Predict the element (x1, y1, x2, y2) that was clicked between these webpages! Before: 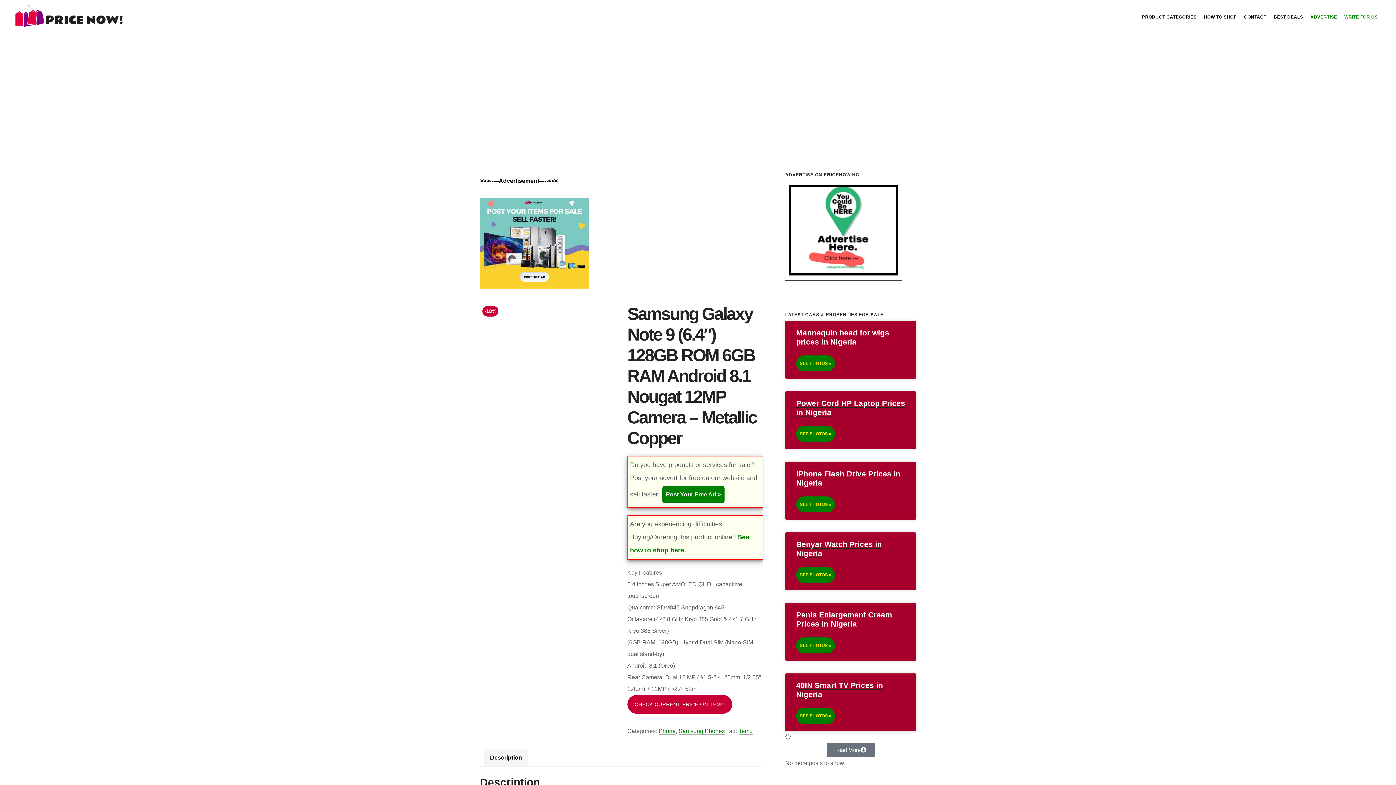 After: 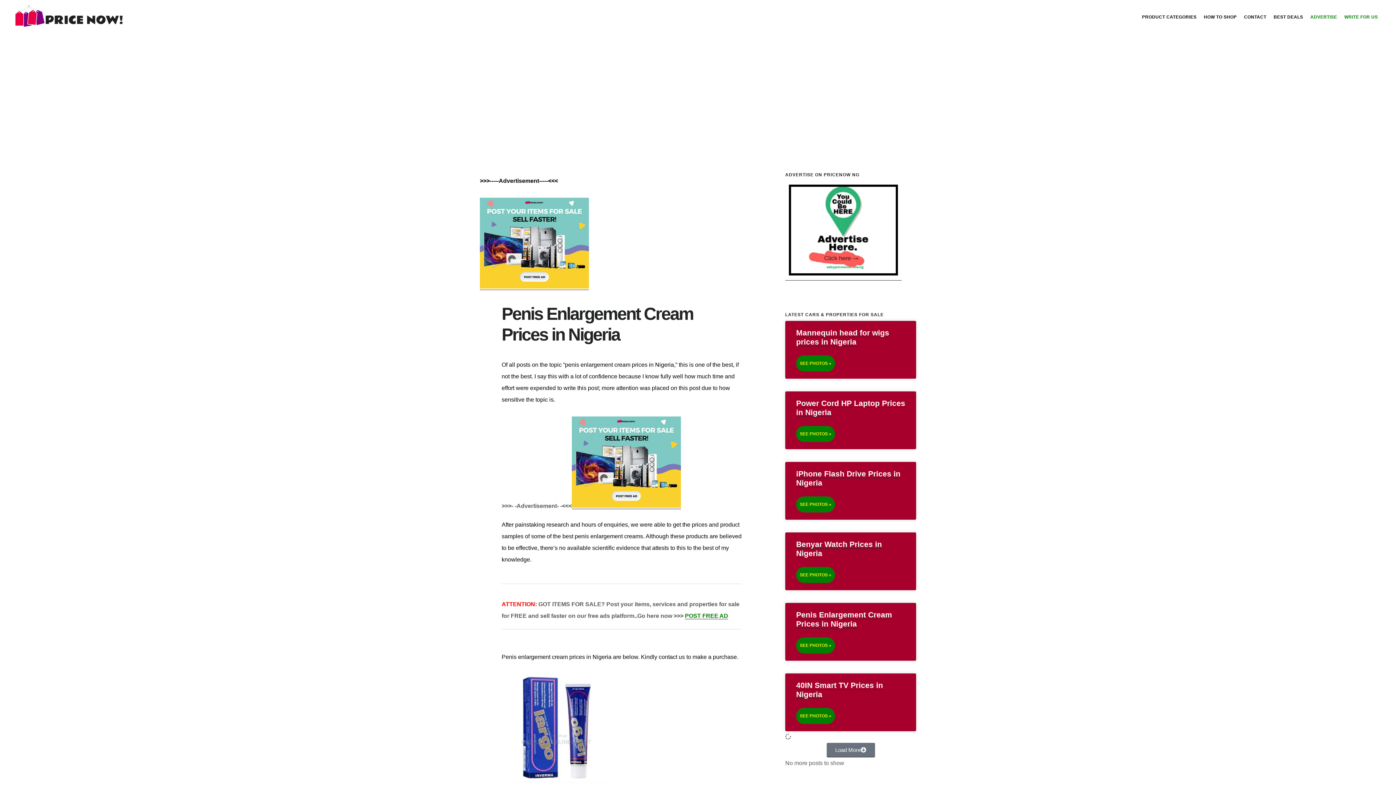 Action: bbox: (796, 610, 892, 628) label: Penis Enlargement Cream Prices in Nigeria